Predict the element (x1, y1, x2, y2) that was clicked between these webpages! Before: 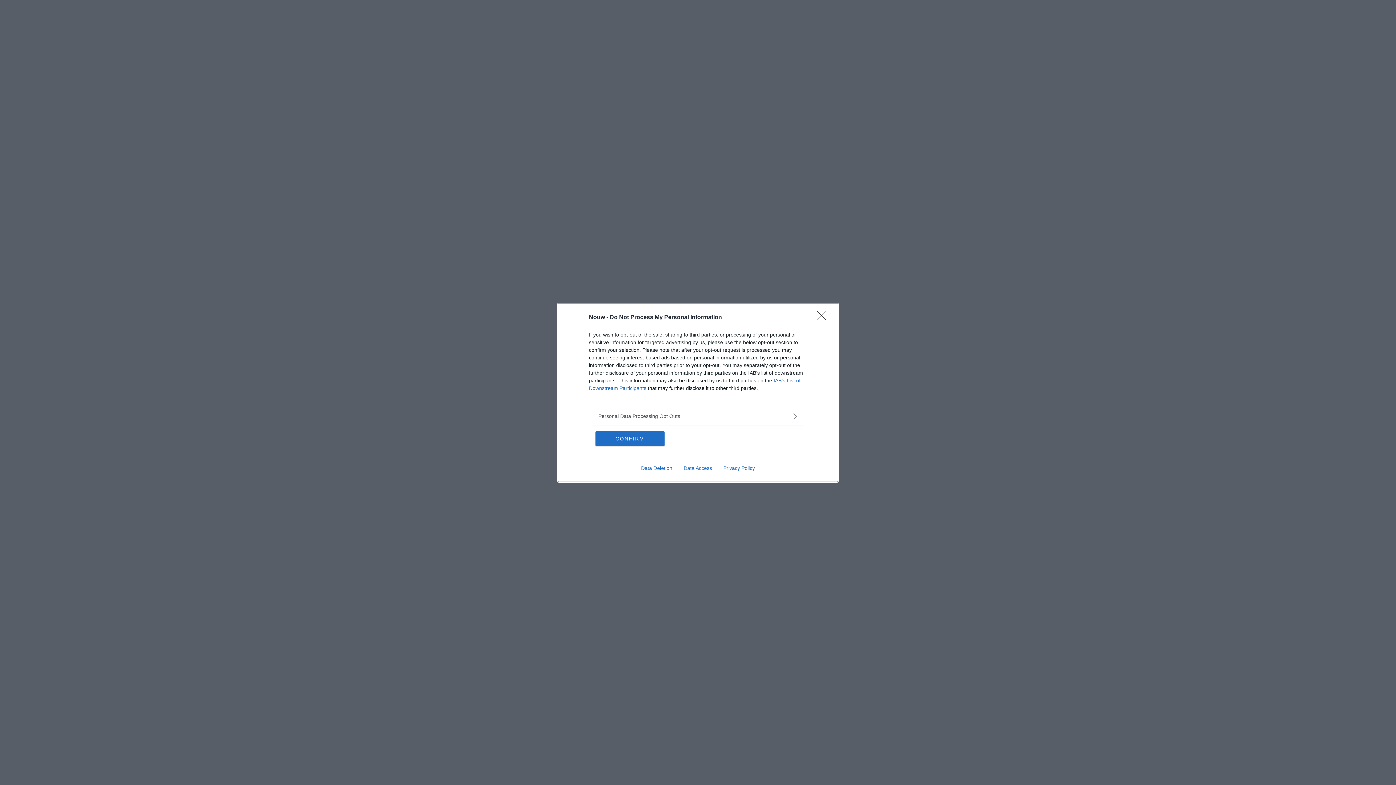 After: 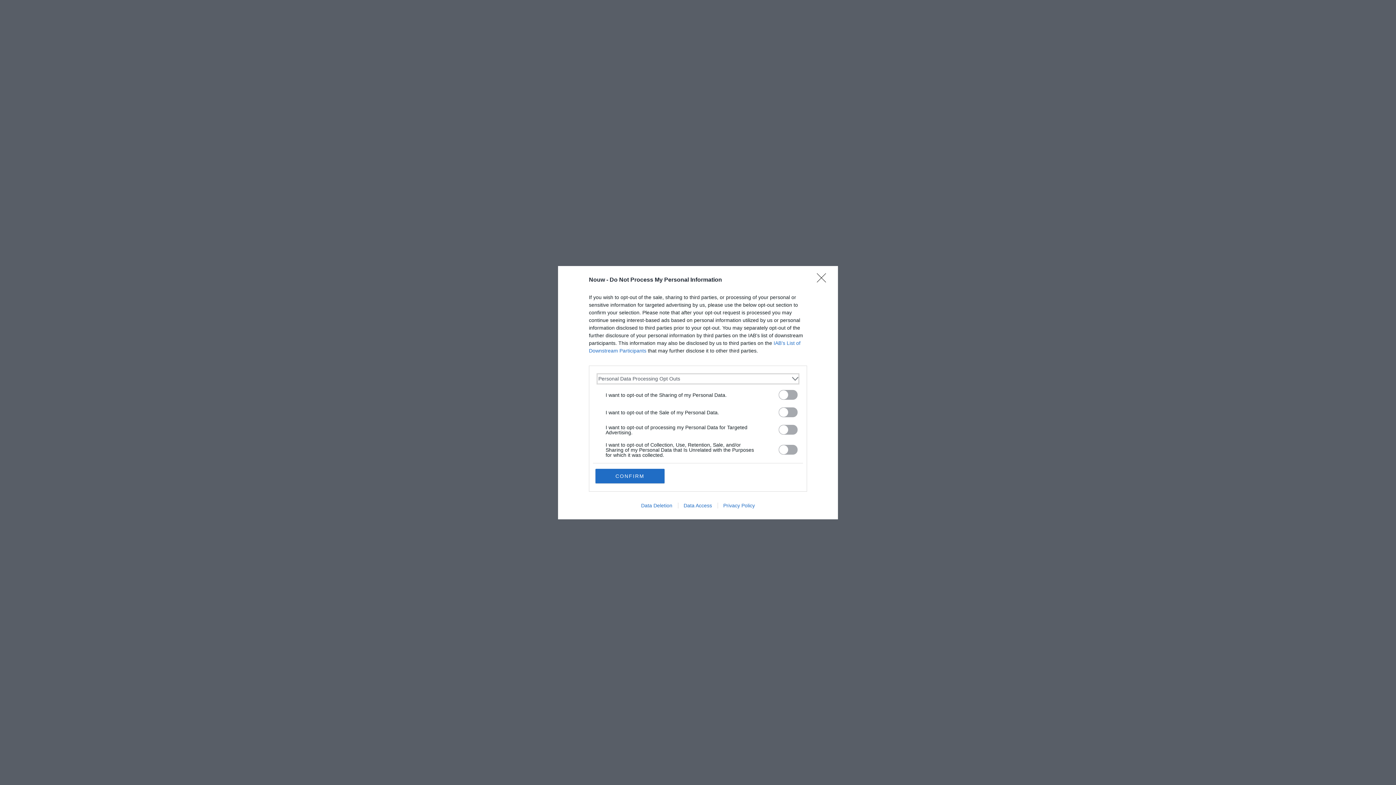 Action: label: Opt-Outs bbox: (598, 412, 797, 420)